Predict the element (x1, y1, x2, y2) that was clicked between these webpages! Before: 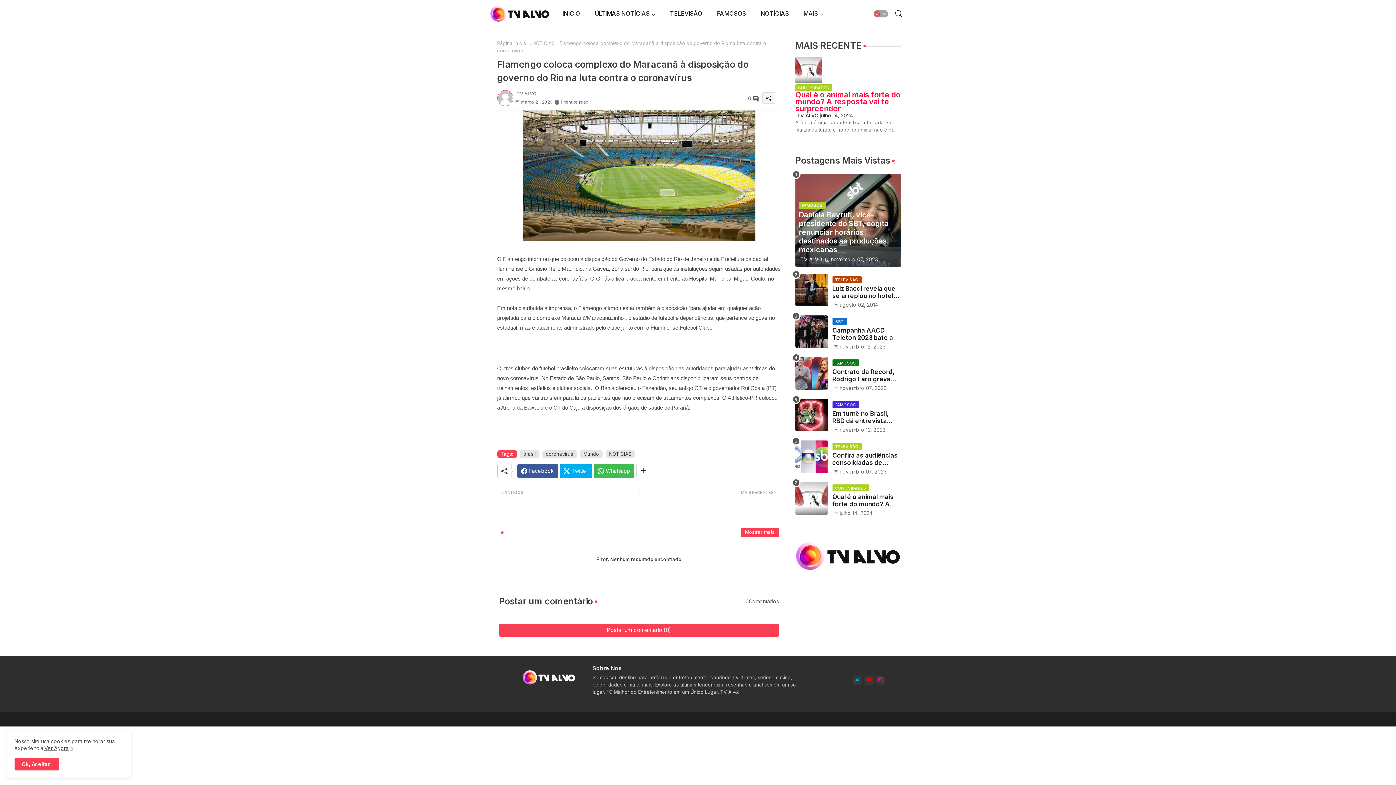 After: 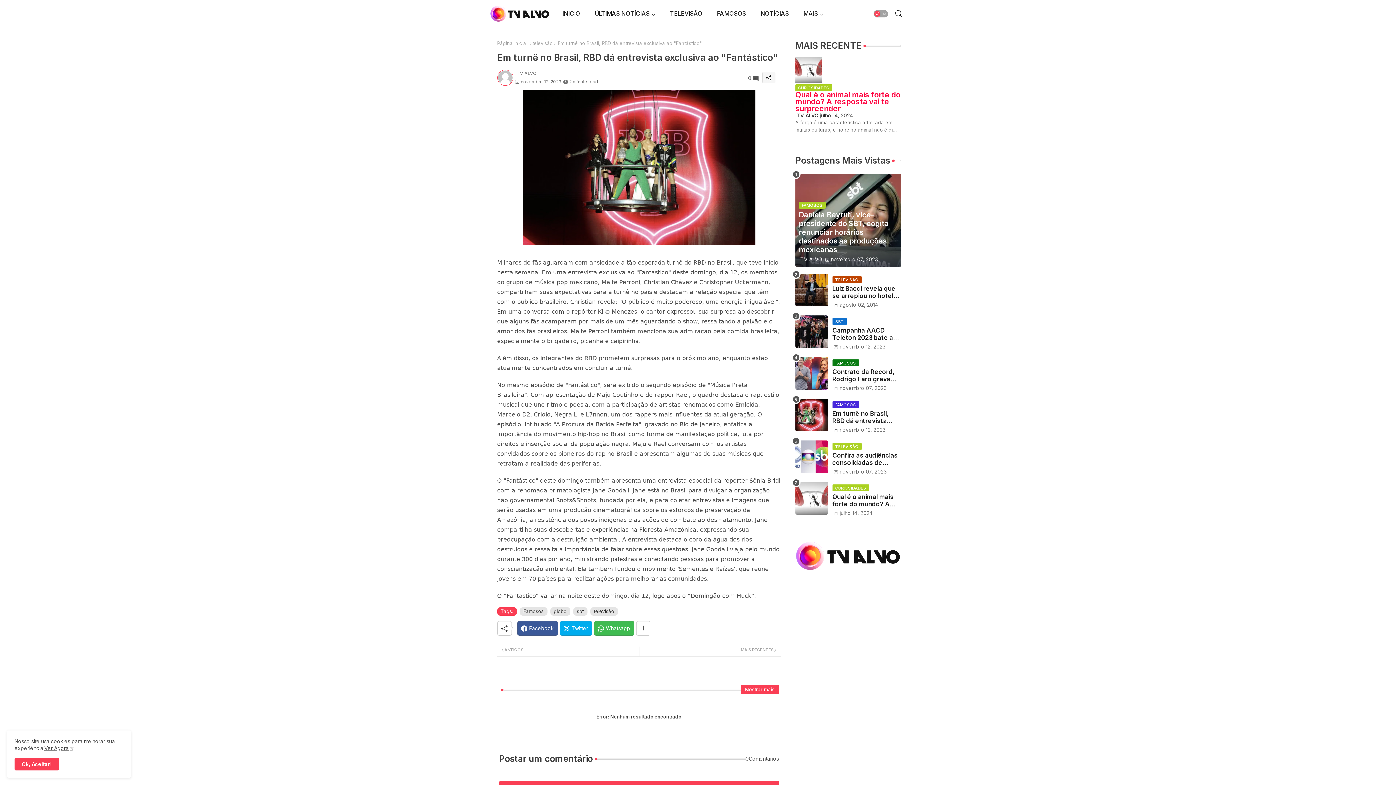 Action: bbox: (832, 410, 900, 424) label: Em turnê no Brasil, RBD dá entrevista exclusiva ao "Fantástico"